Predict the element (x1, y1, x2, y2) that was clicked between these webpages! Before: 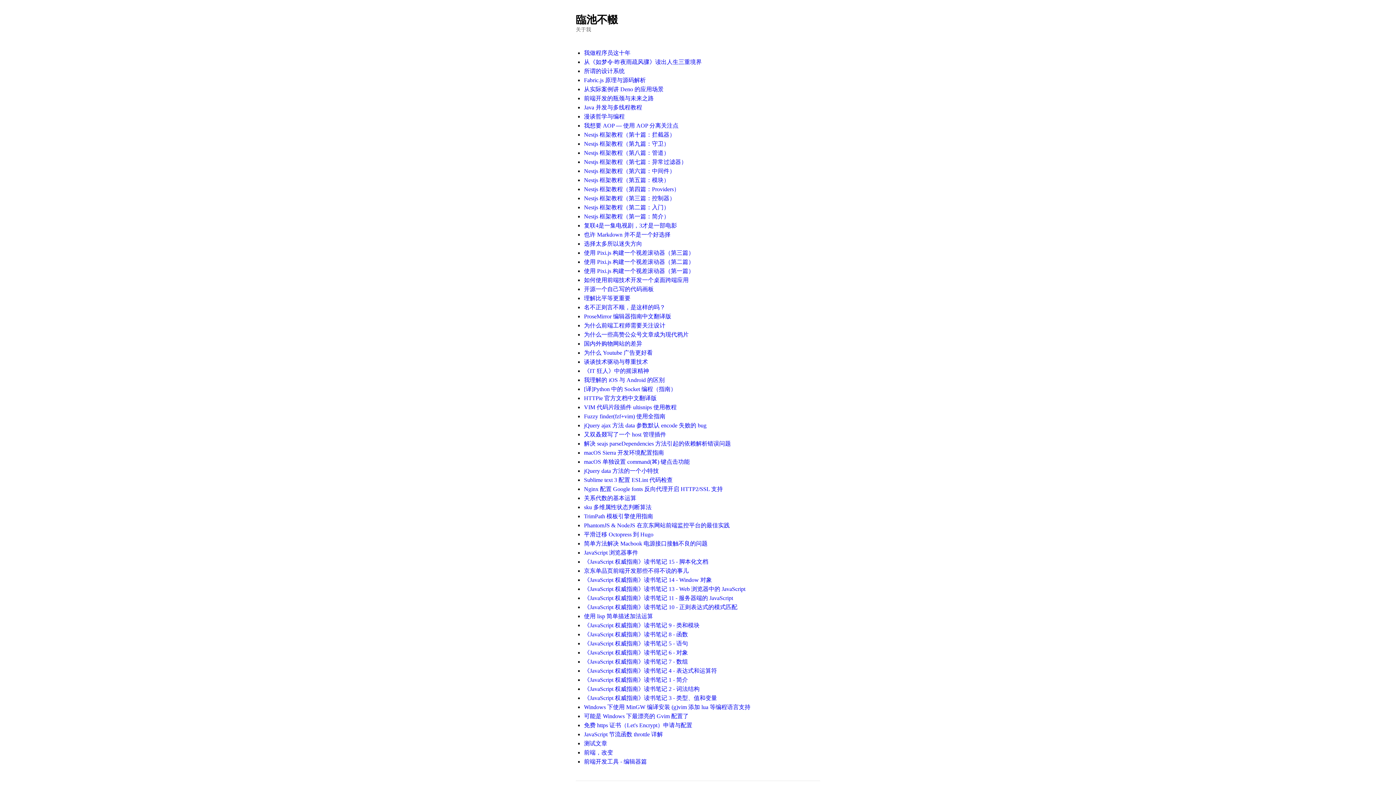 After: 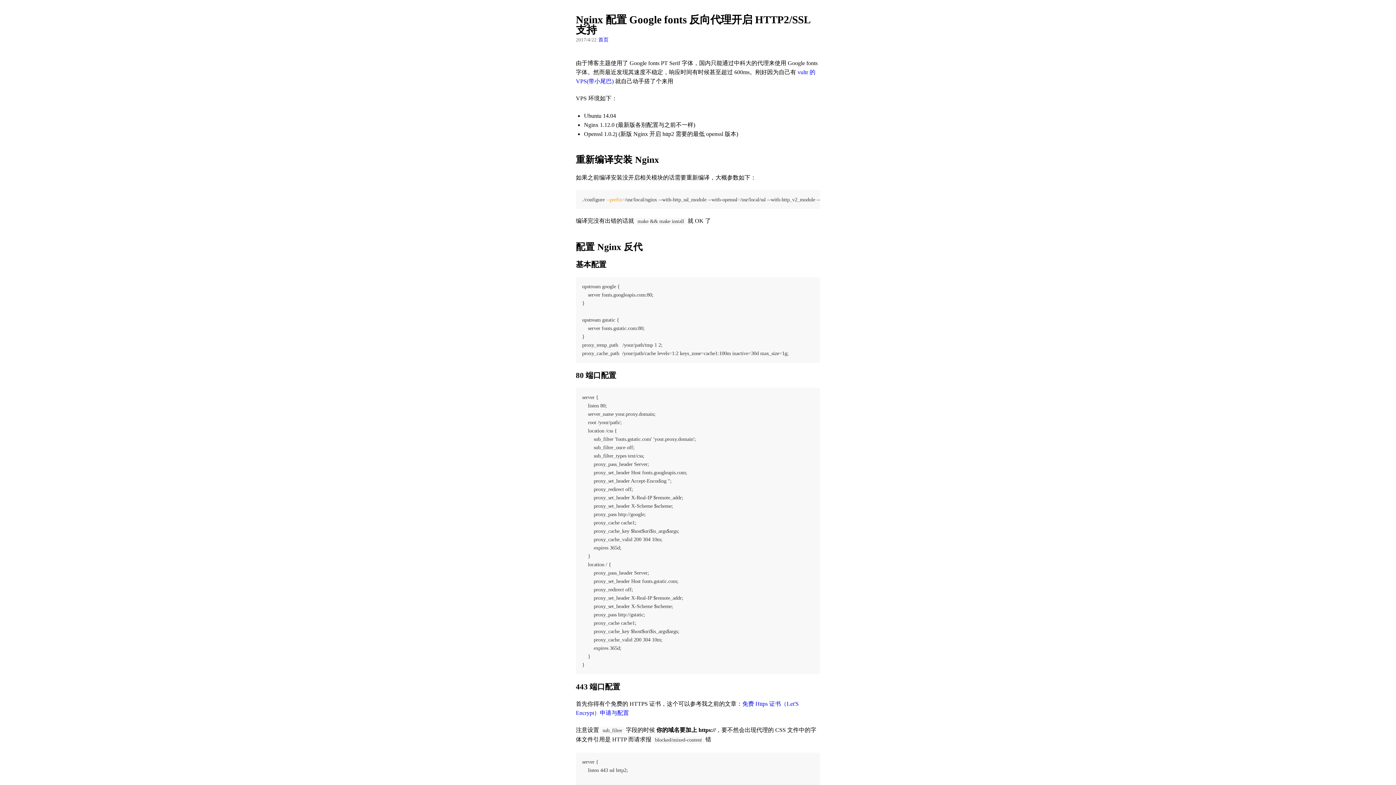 Action: bbox: (584, 486, 723, 492) label: Nginx 配置 Google fonts 反向代理开启 HTTP2/SSL 支持